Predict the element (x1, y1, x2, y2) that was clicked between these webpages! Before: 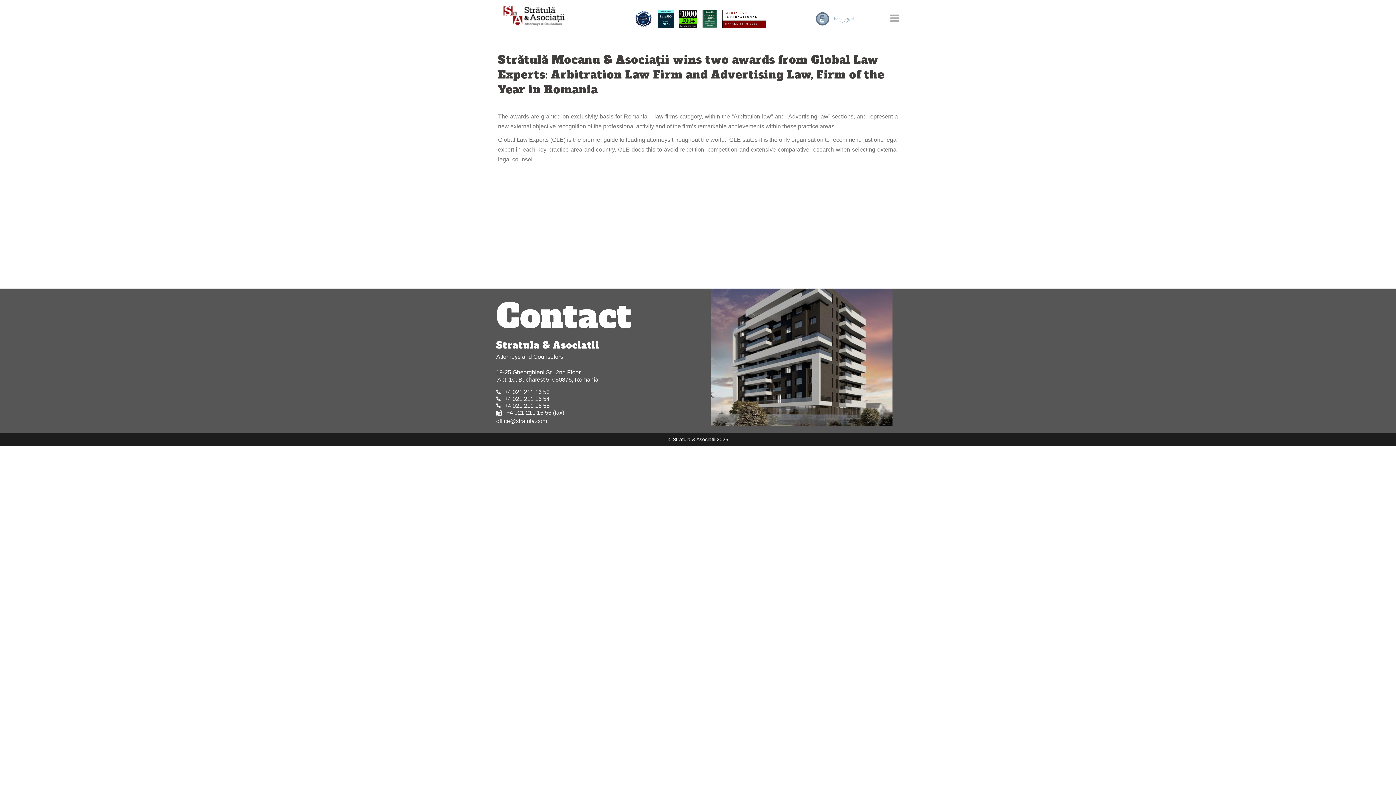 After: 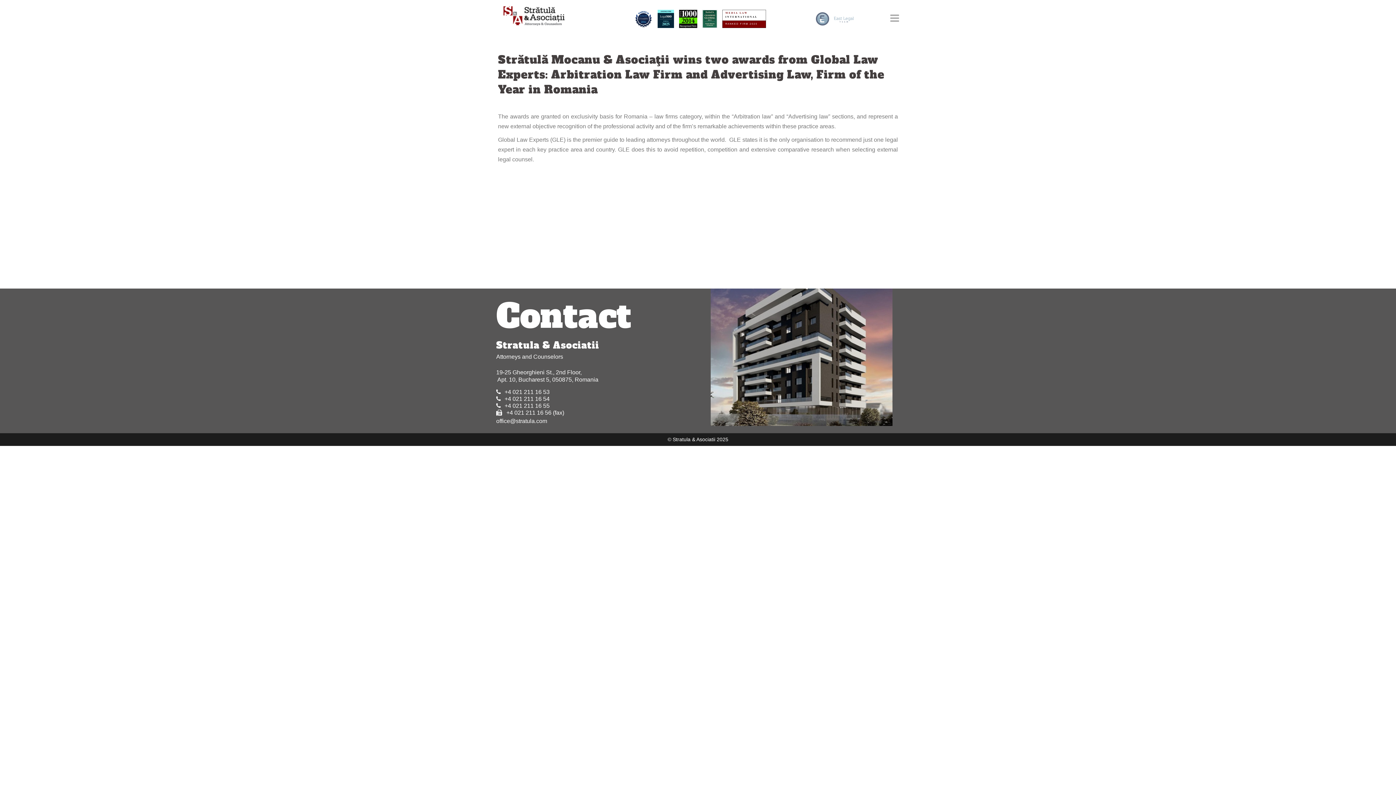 Action: bbox: (504, 402, 549, 409) label: +4 021 211 16 55